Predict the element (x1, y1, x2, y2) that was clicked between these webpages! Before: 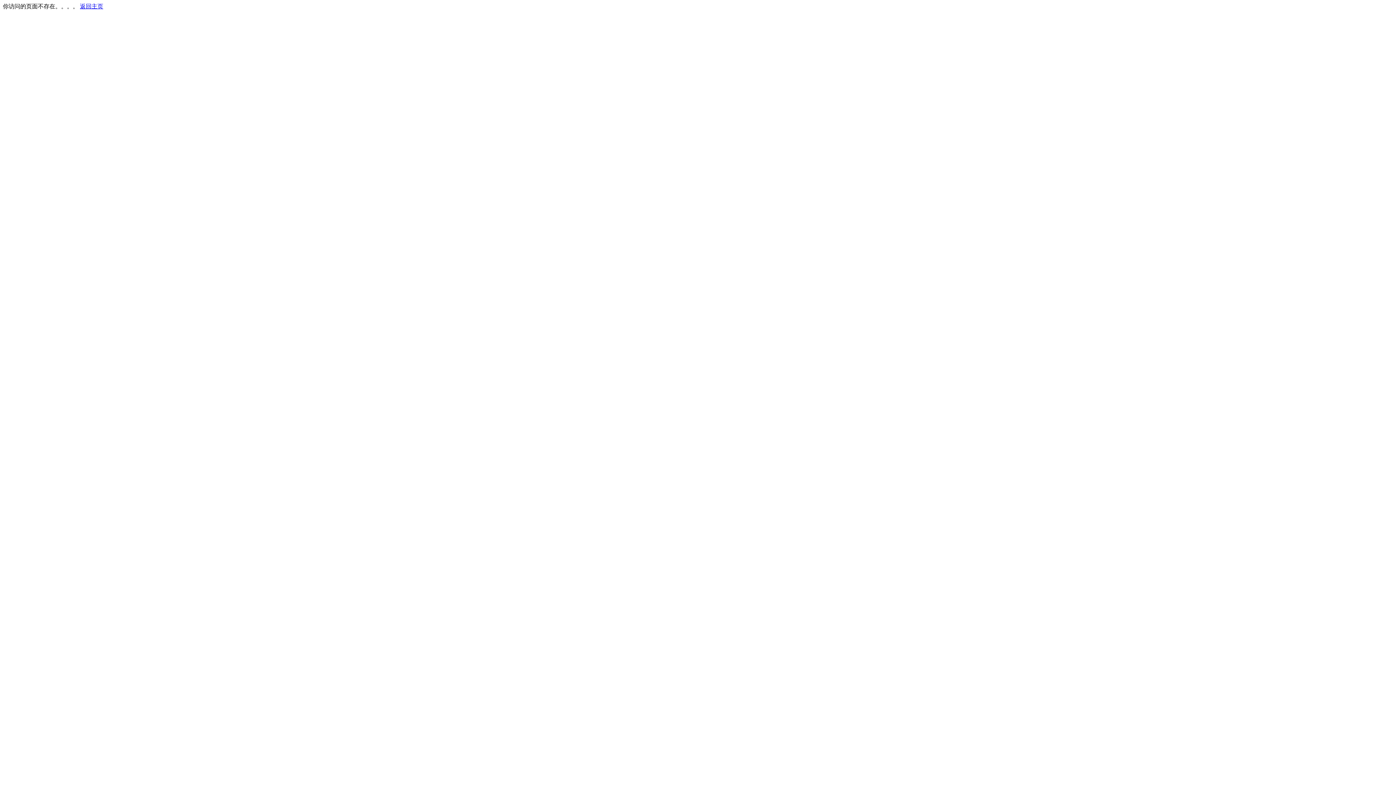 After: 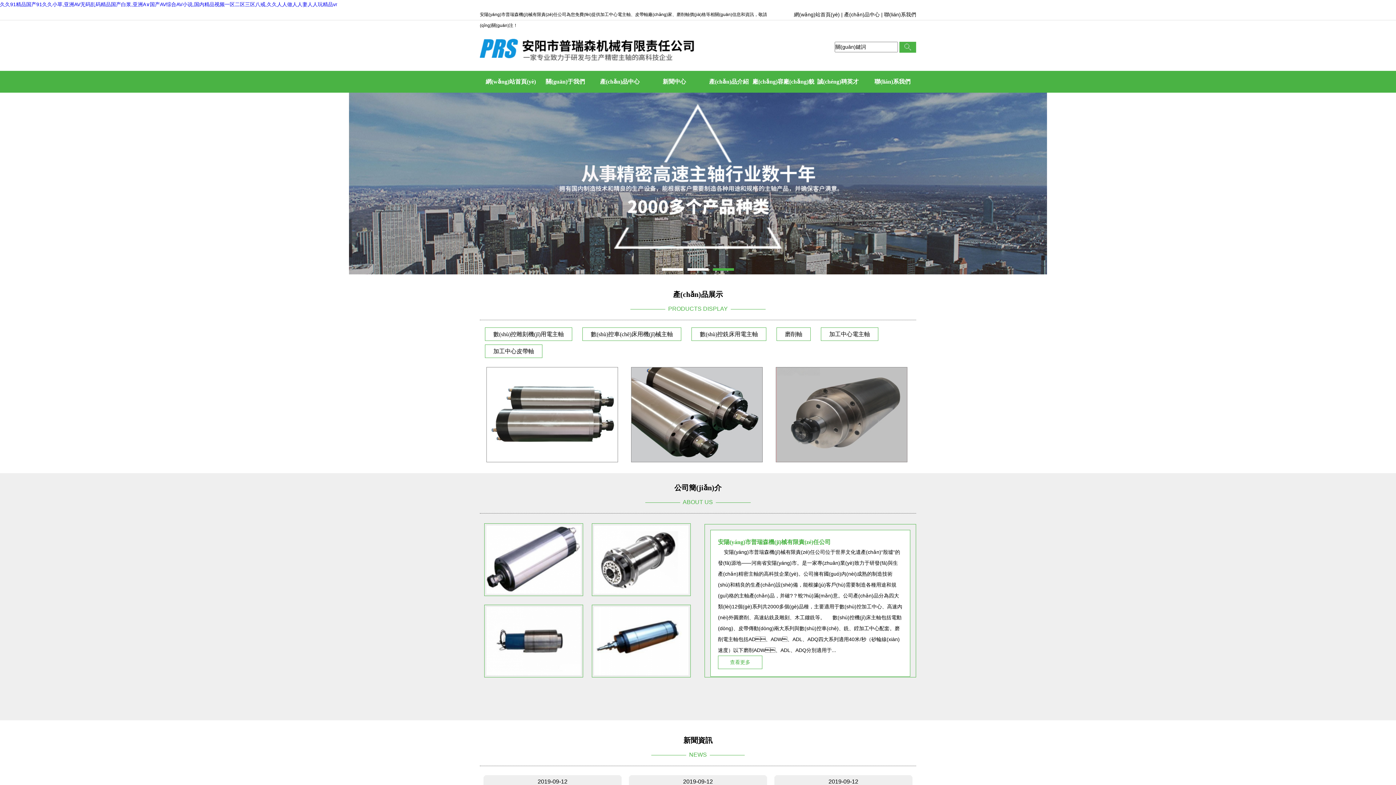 Action: label: 返回主页 bbox: (80, 3, 103, 9)